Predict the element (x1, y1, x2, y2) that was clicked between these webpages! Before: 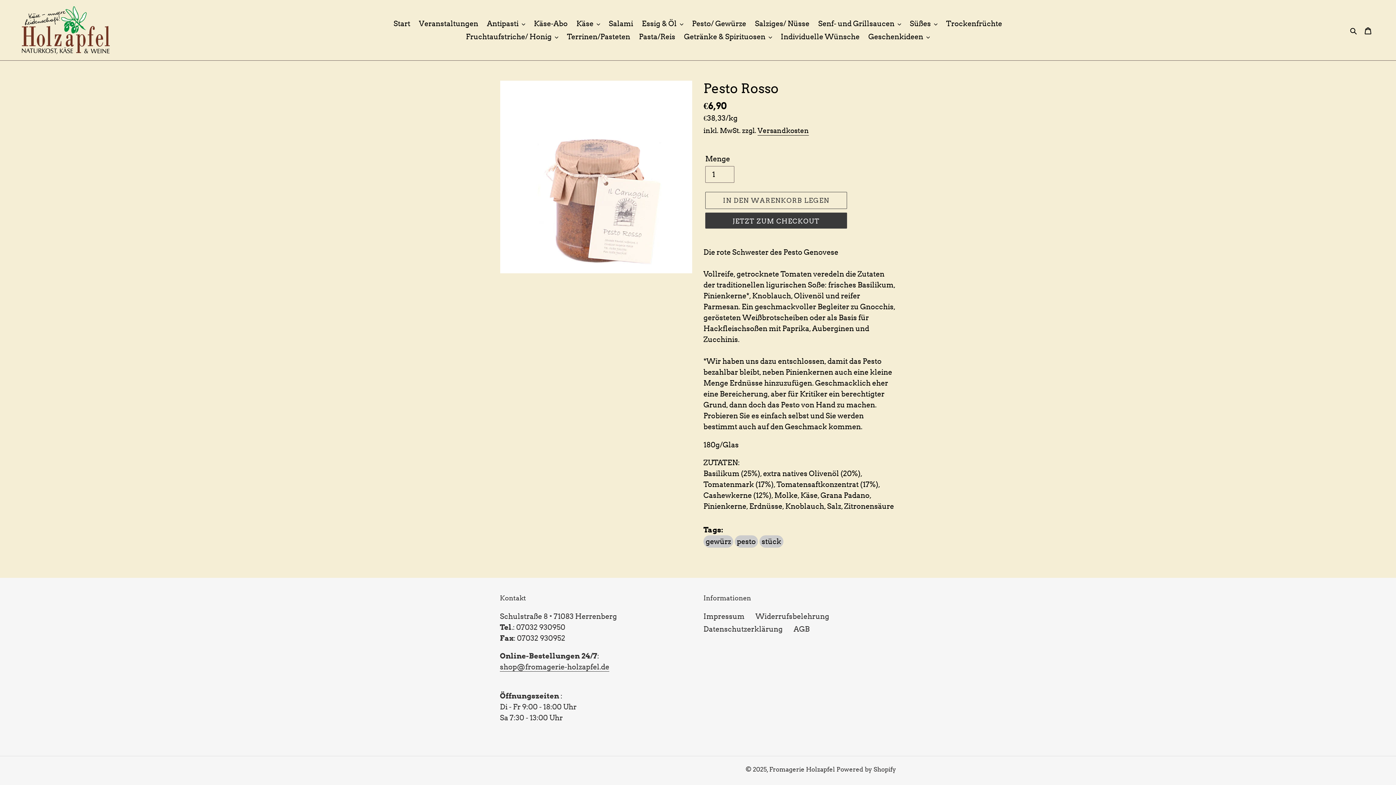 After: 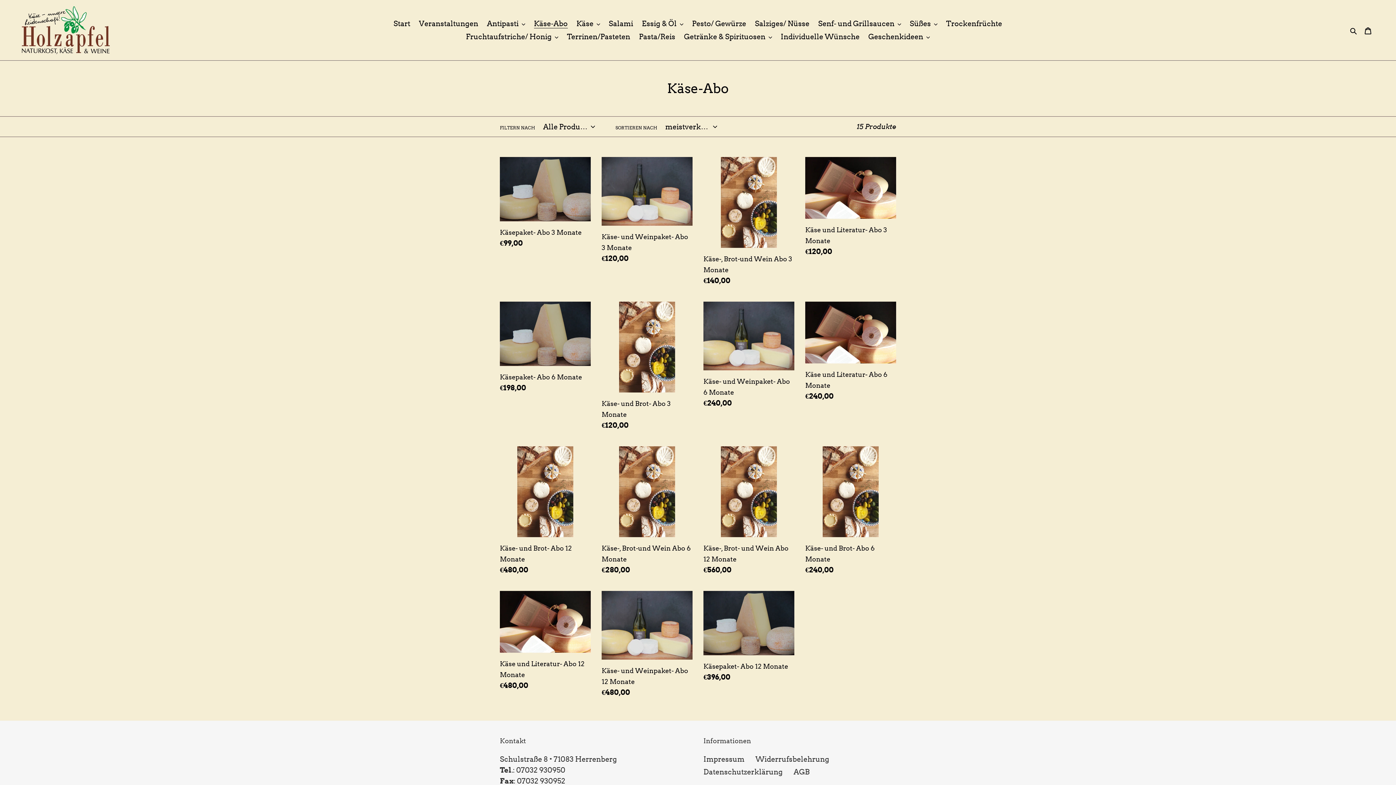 Action: label: Käse-Abo bbox: (530, 17, 571, 30)